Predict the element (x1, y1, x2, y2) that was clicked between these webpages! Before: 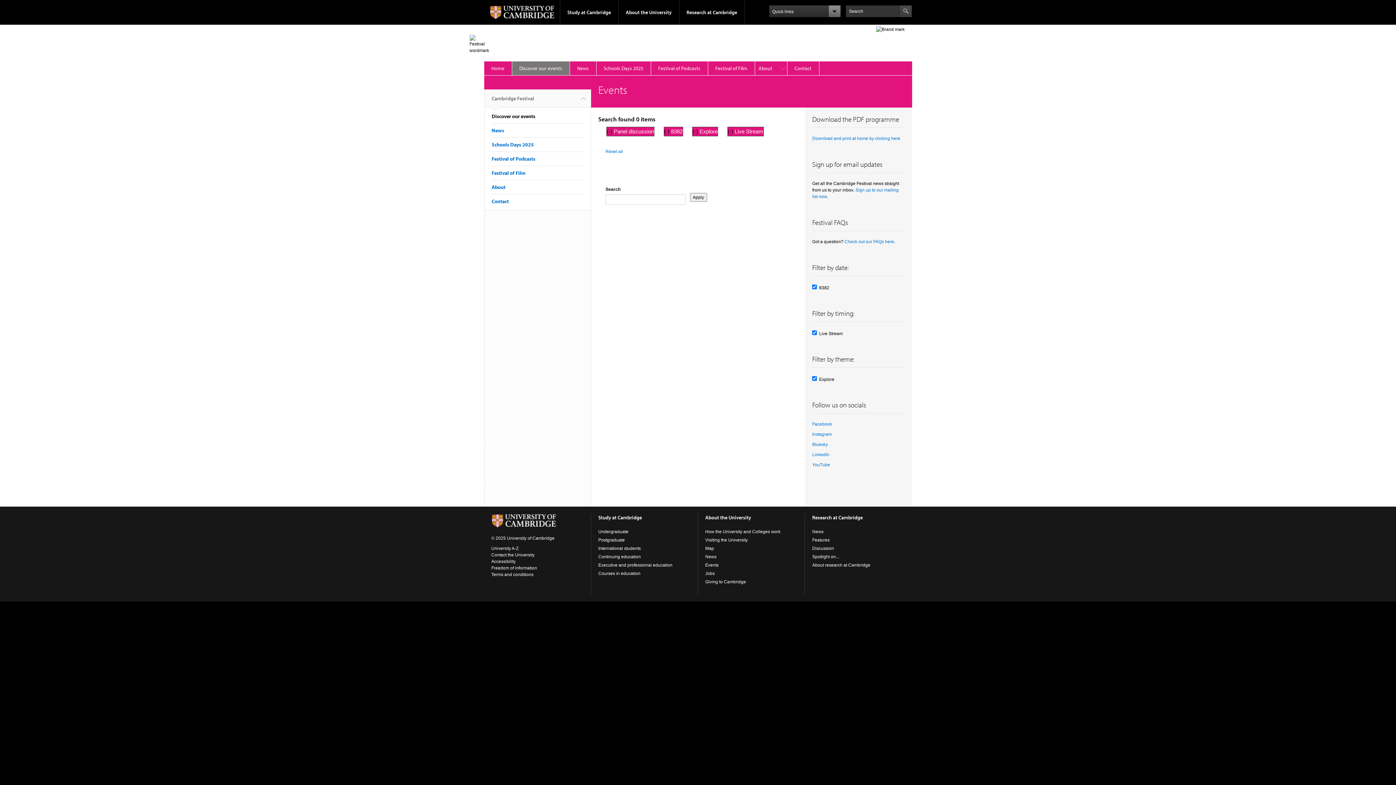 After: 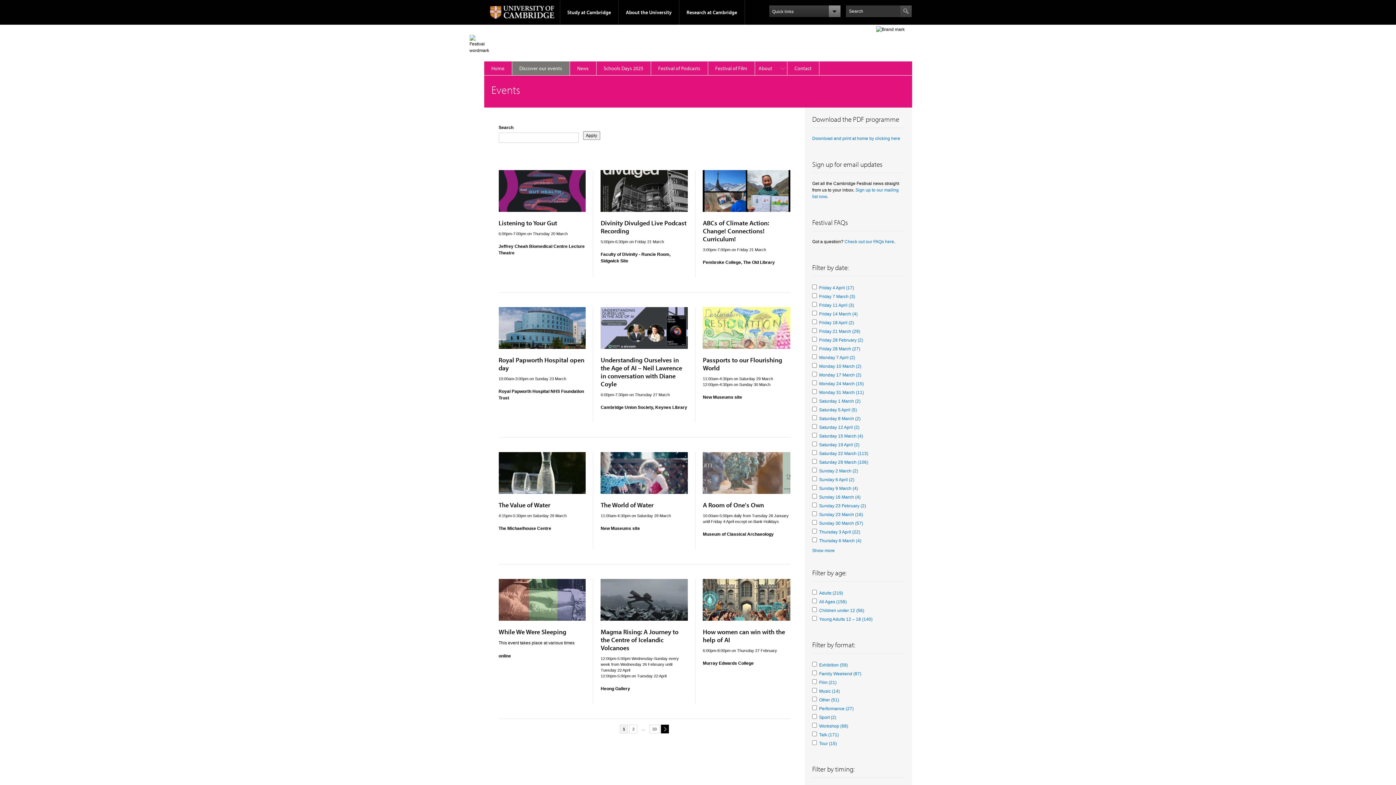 Action: bbox: (605, 149, 623, 154) label: Reset all